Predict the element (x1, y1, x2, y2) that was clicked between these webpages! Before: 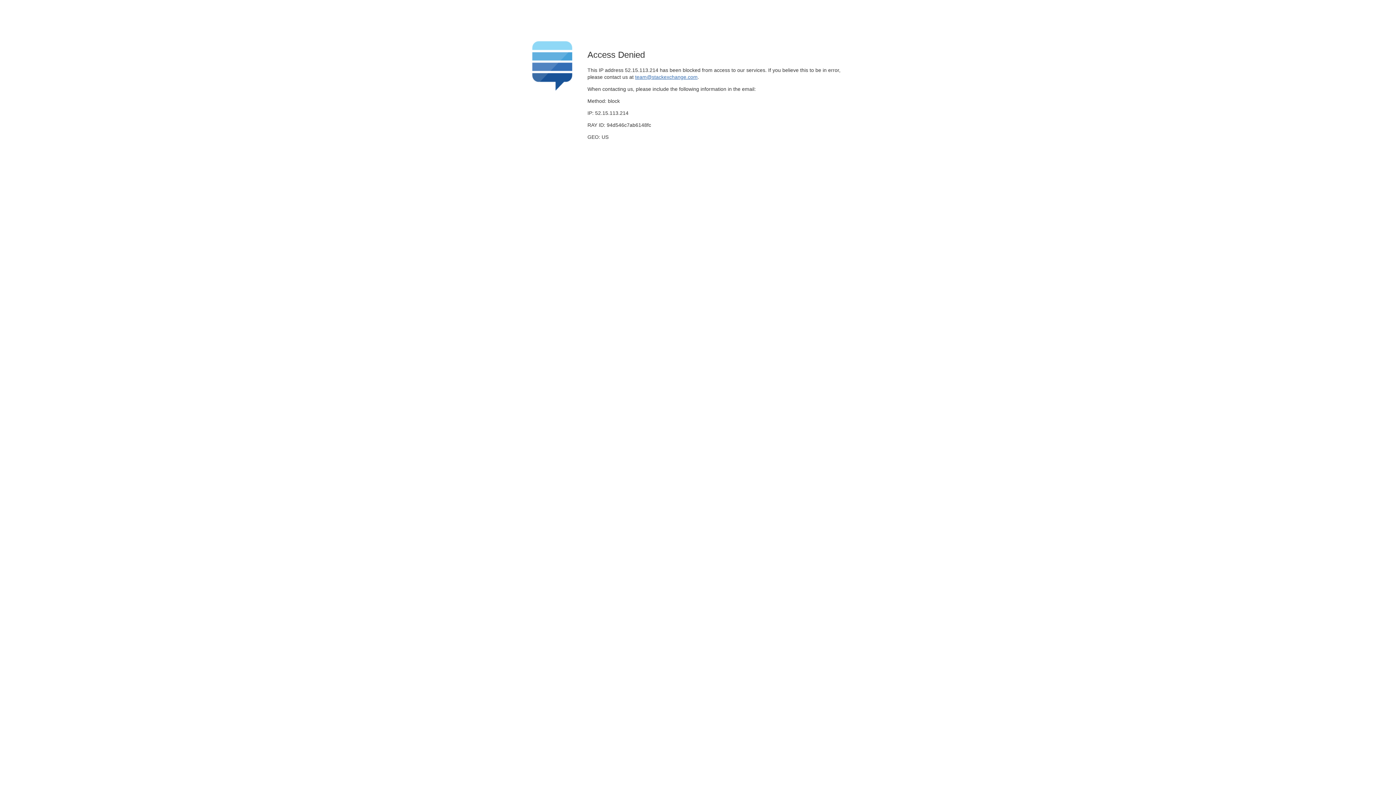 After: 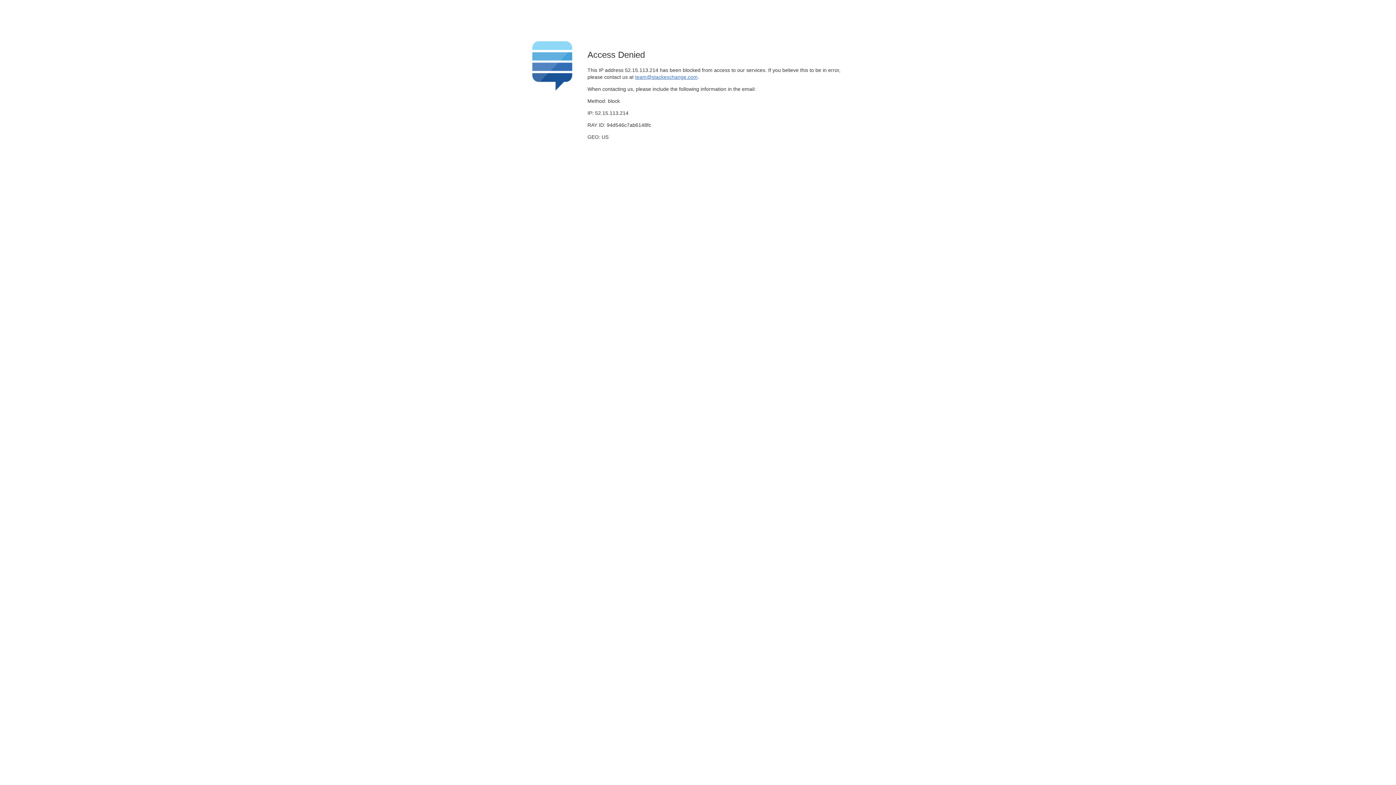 Action: label: team@stackexchange.com bbox: (635, 74, 697, 79)